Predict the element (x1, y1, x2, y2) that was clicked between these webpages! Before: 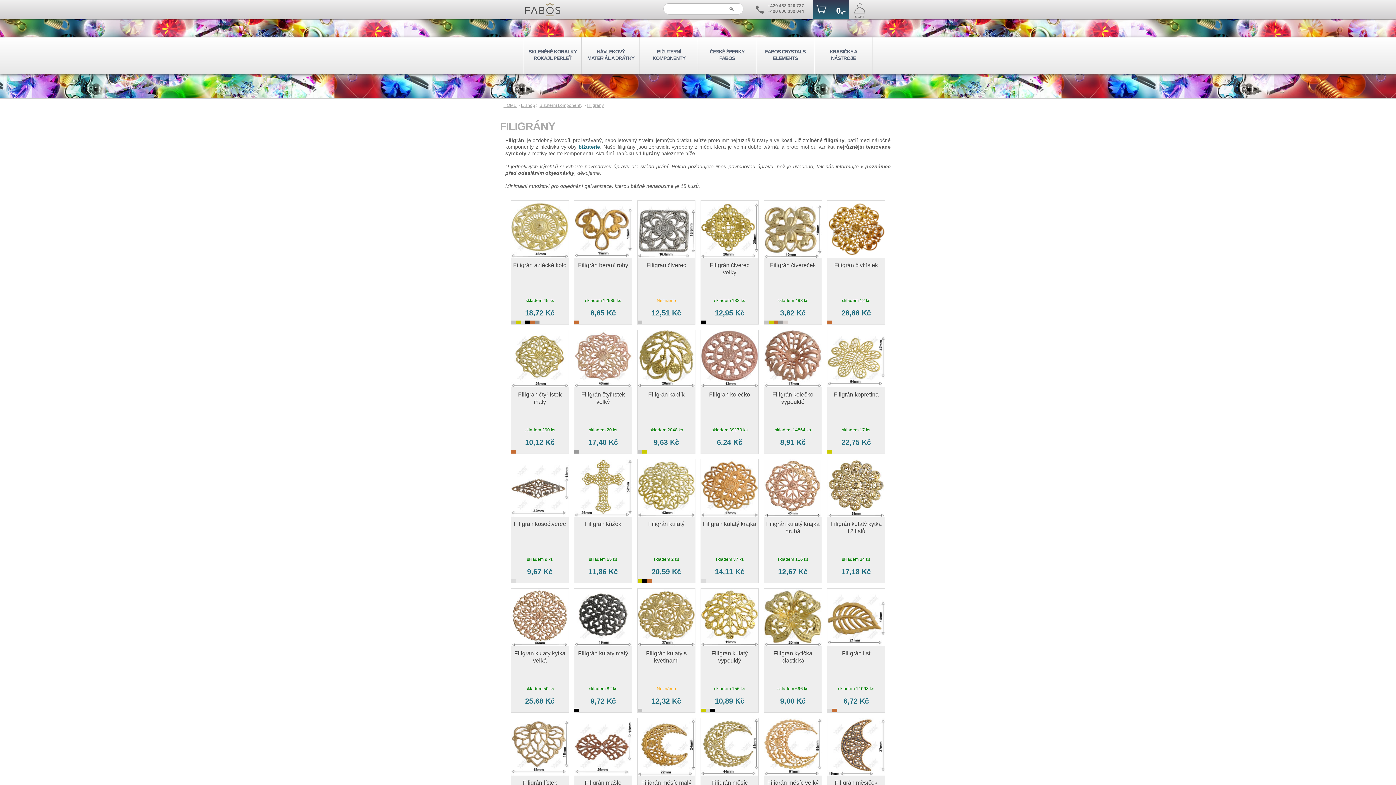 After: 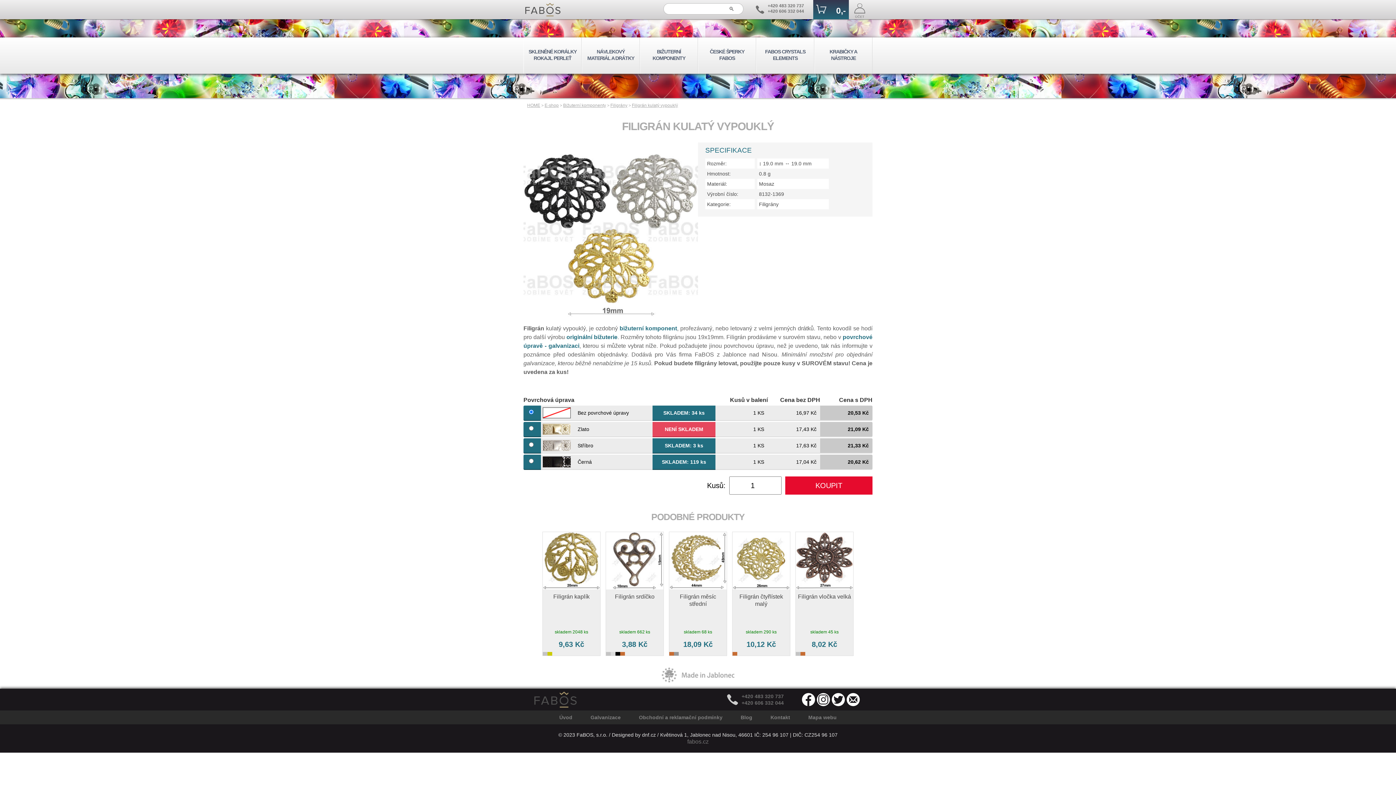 Action: label: Filigrán kulatý vypouklý
skladem 156 ks
10,89 Kč bbox: (701, 589, 758, 712)